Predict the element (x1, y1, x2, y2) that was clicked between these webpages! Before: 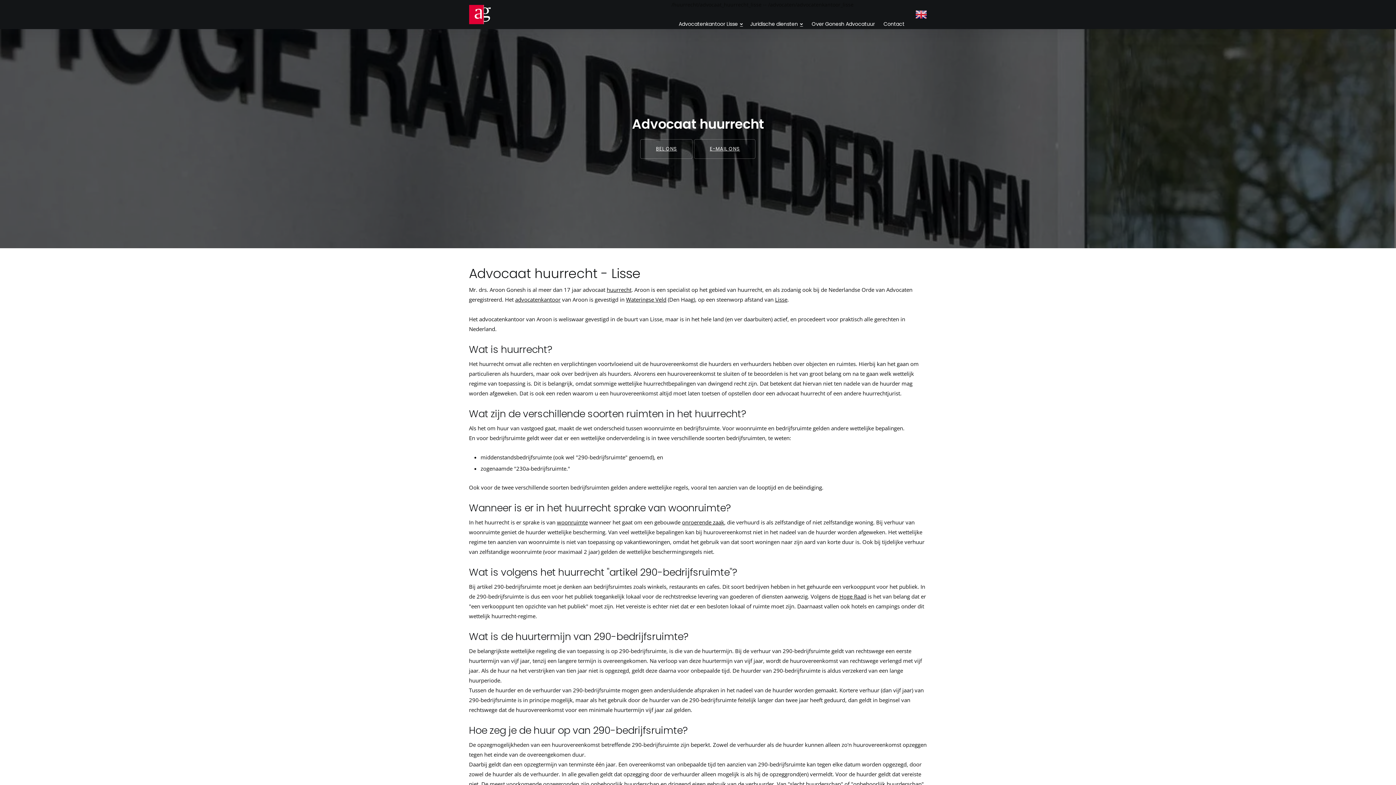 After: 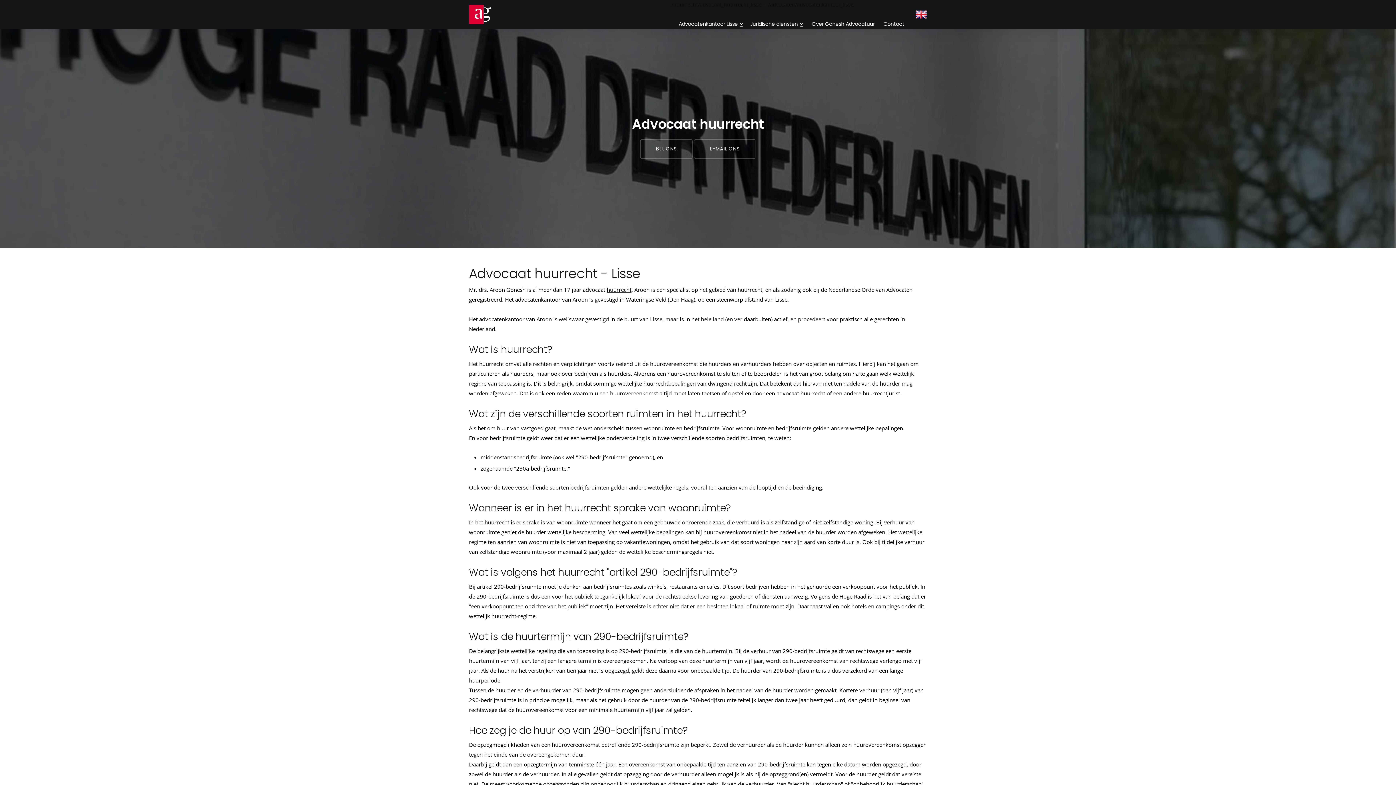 Action: bbox: (915, 10, 927, 17)